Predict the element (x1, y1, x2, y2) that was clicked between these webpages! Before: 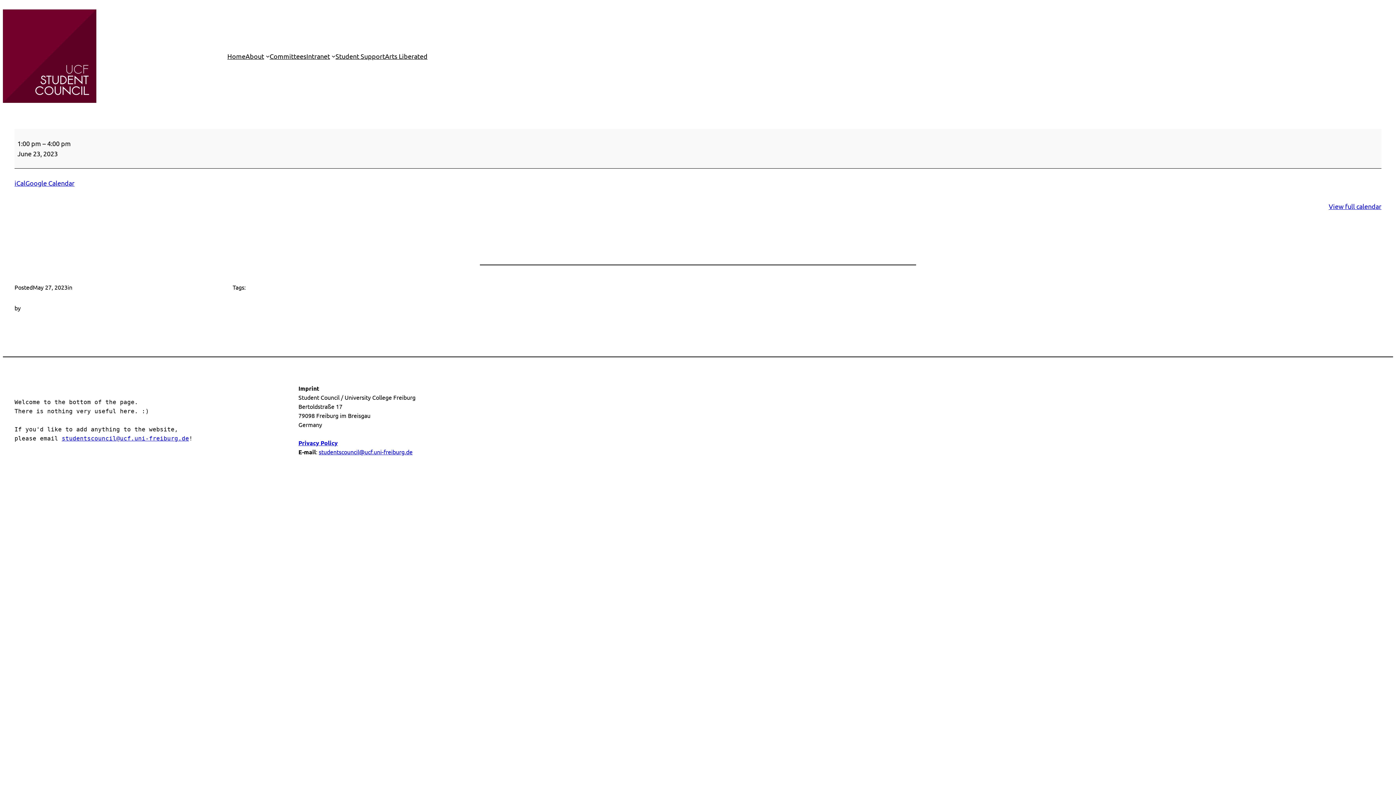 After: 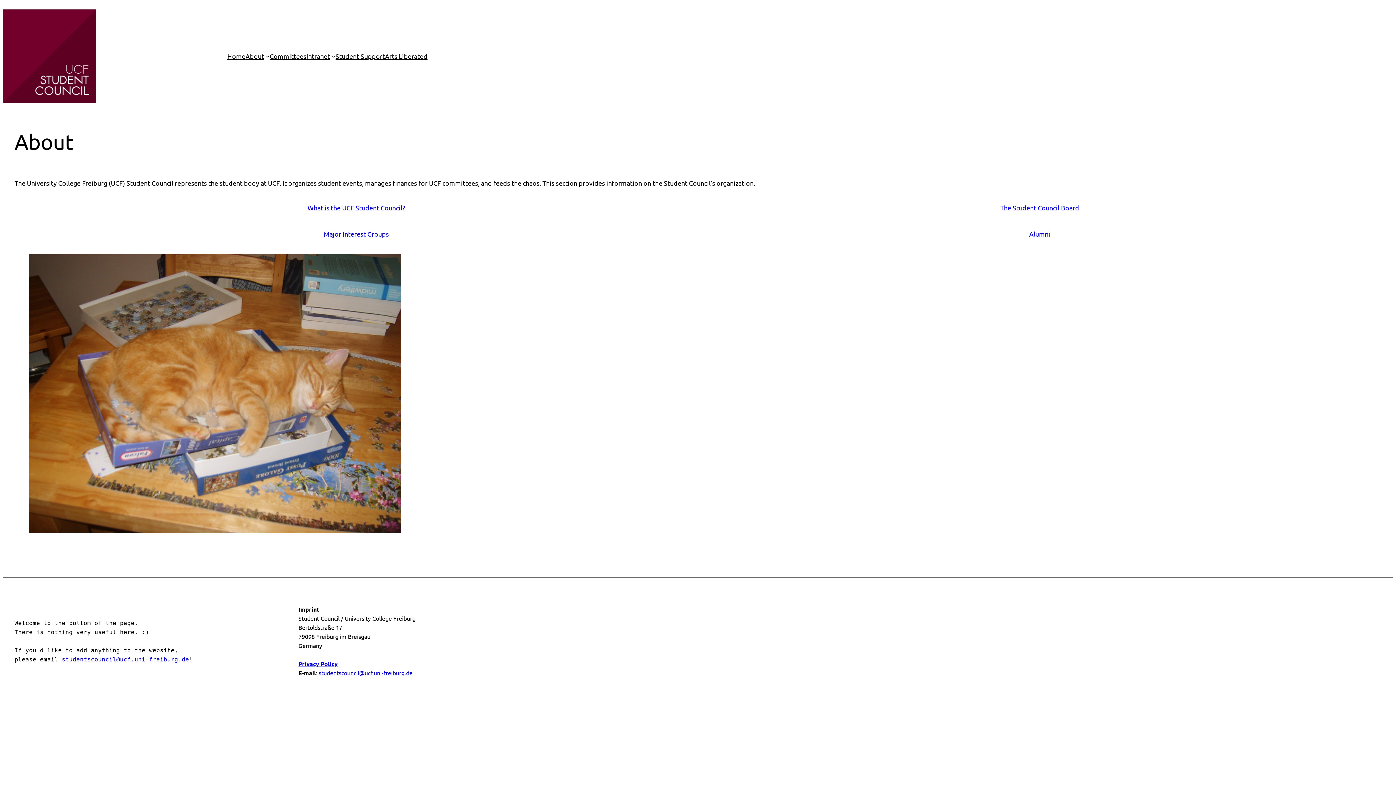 Action: bbox: (245, 51, 264, 61) label: About